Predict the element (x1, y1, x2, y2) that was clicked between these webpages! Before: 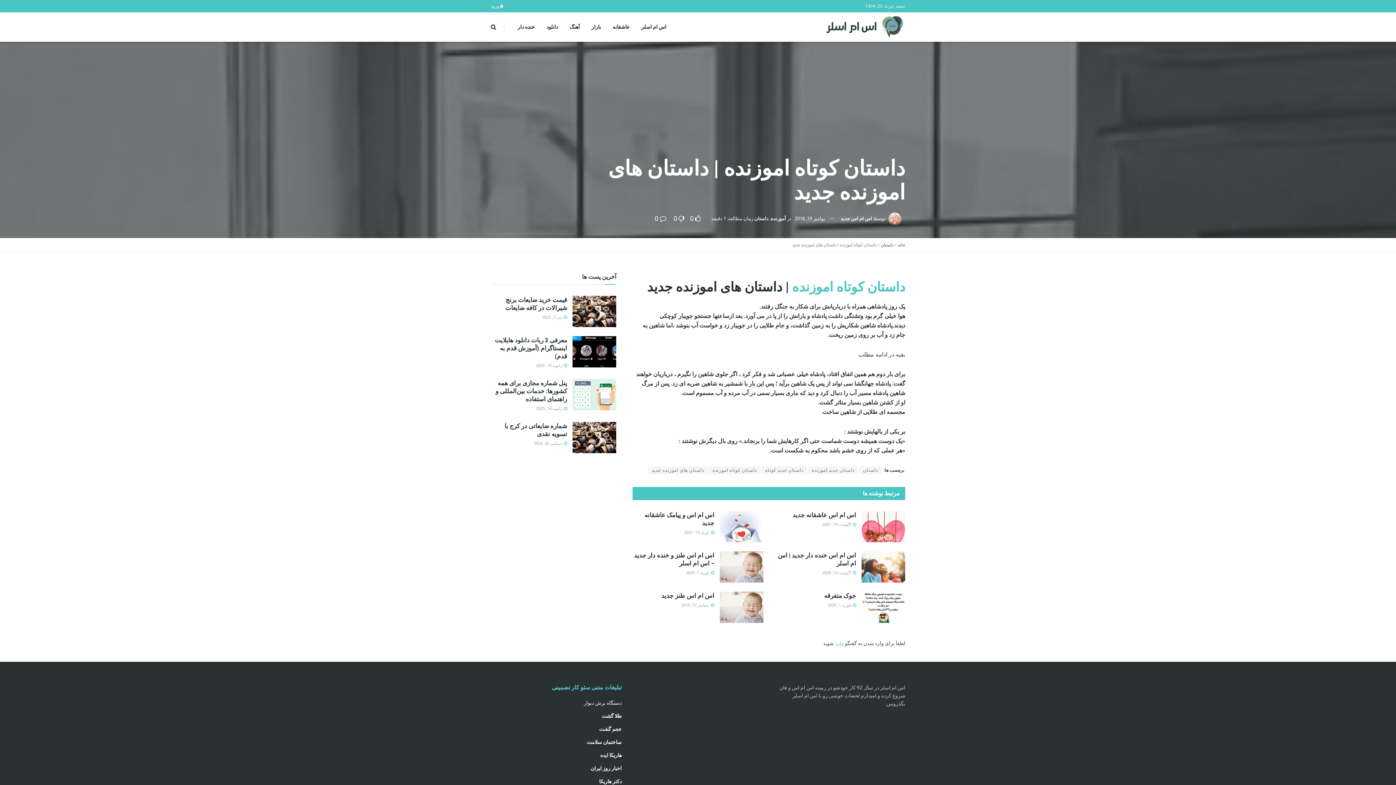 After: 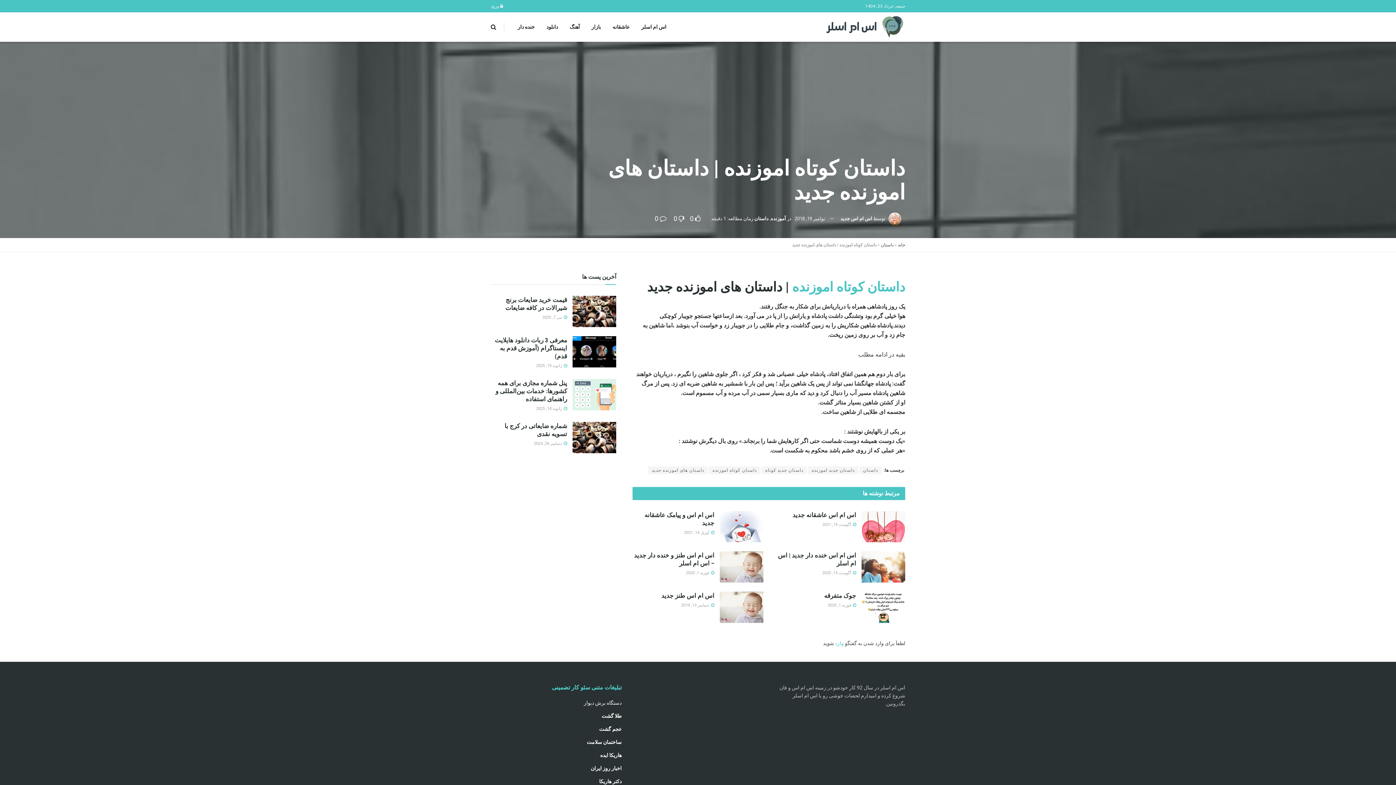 Action: bbox: (794, 215, 825, 221) label: نوامبر 19, 2018